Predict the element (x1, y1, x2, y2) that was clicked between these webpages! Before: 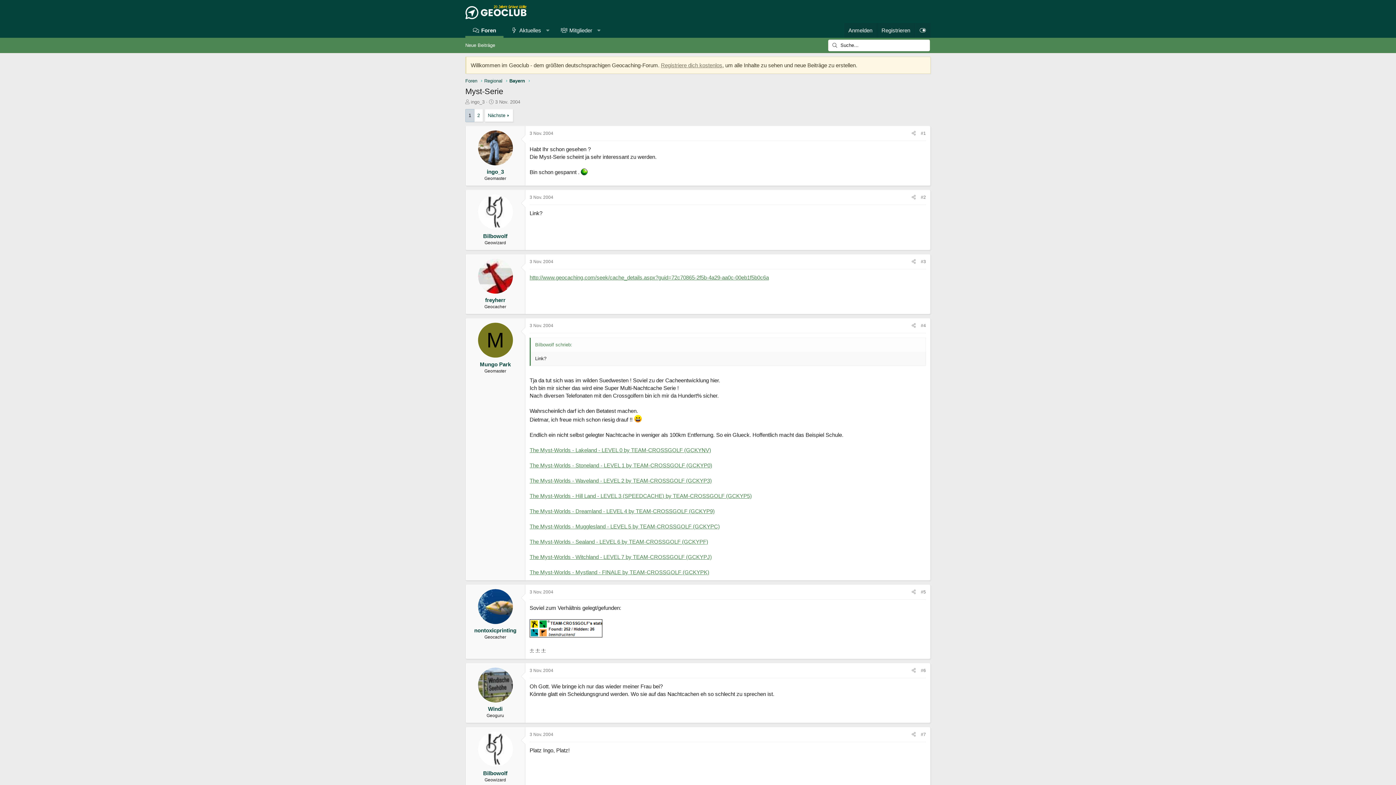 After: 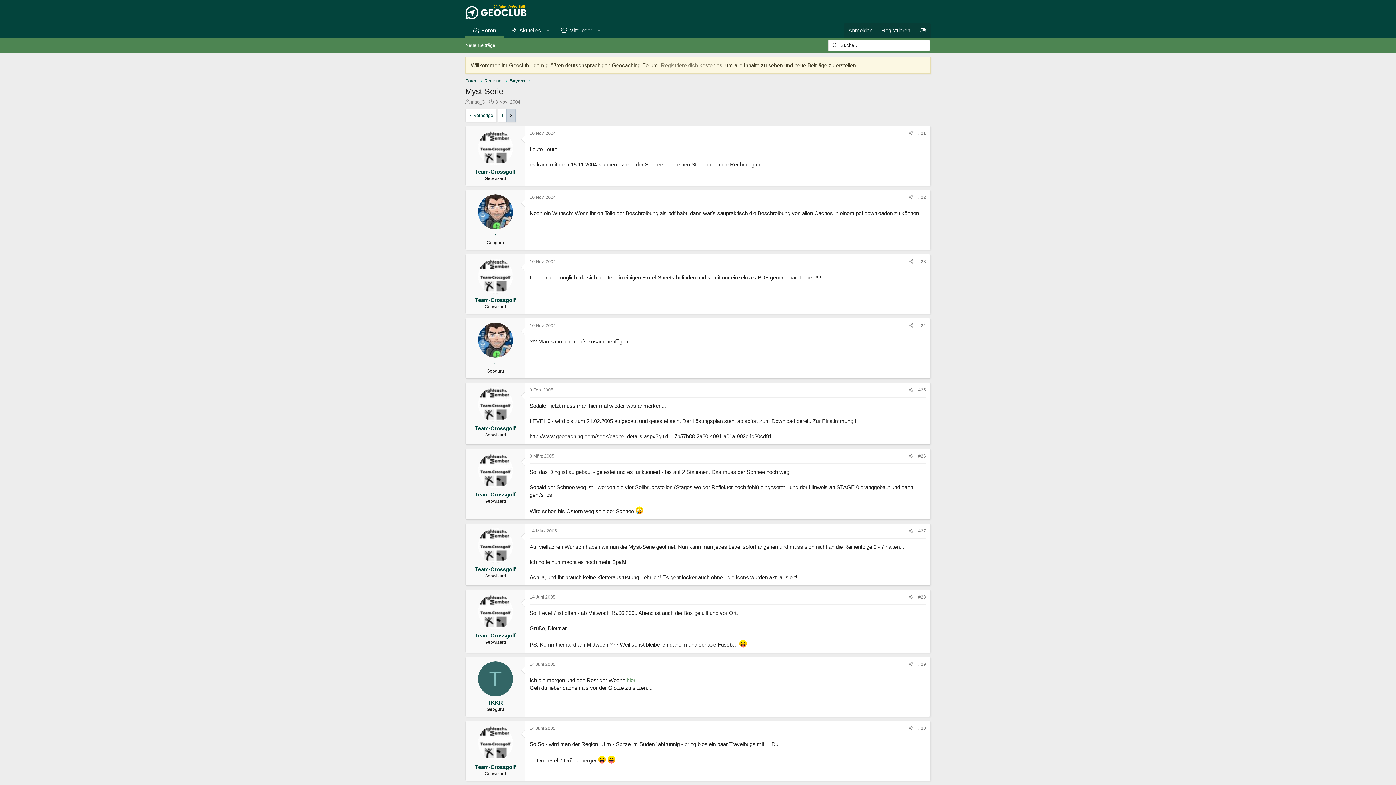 Action: label: 2 bbox: (474, 109, 482, 121)